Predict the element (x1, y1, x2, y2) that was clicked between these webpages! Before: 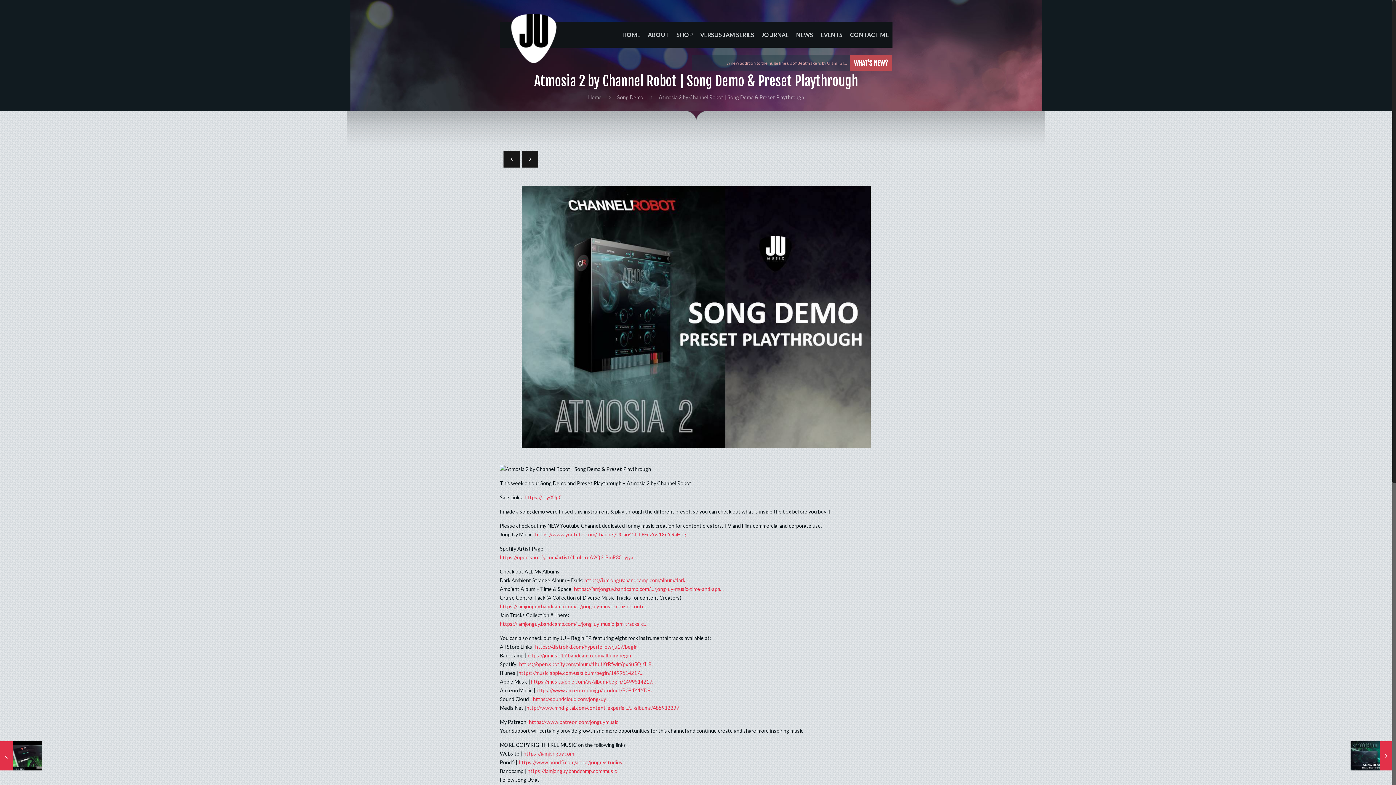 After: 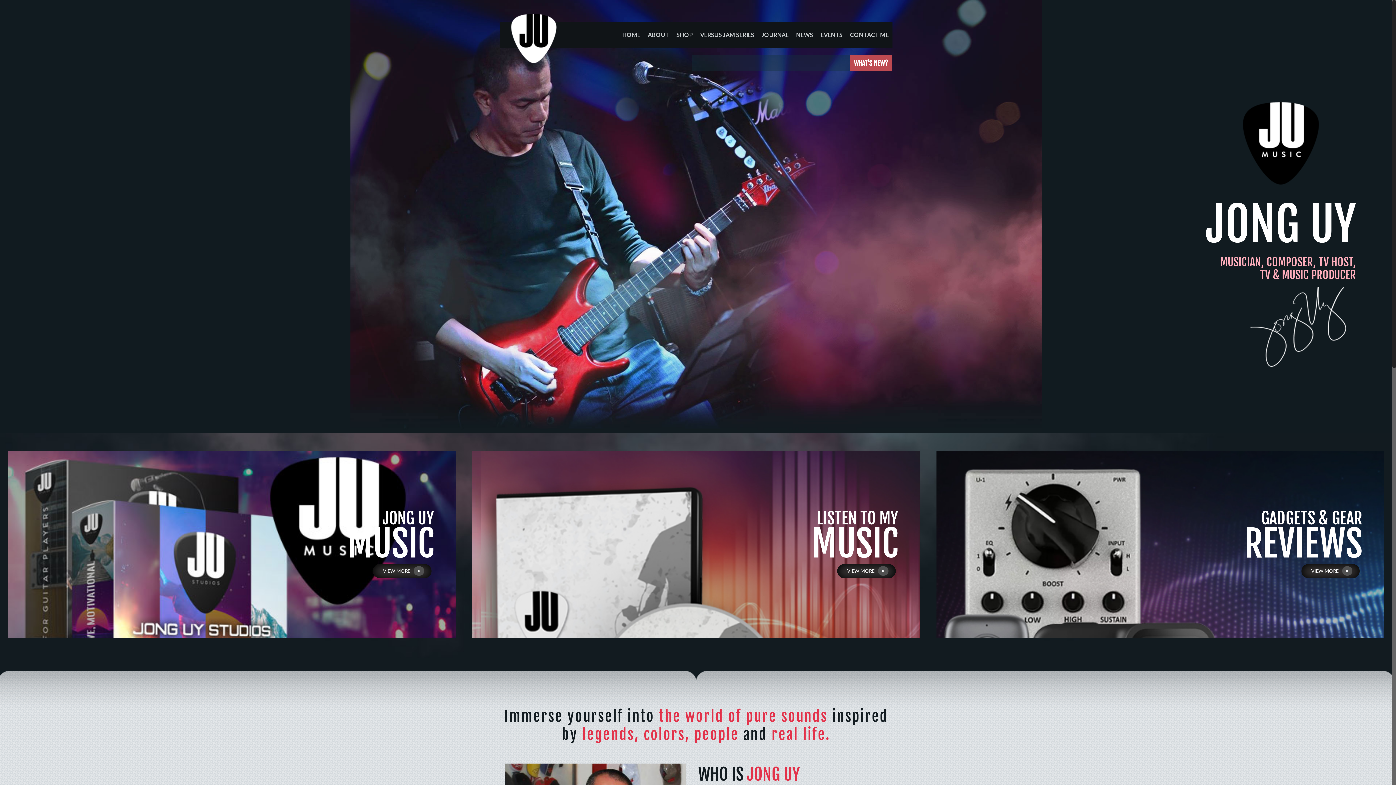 Action: bbox: (618, 22, 644, 47) label: HOME